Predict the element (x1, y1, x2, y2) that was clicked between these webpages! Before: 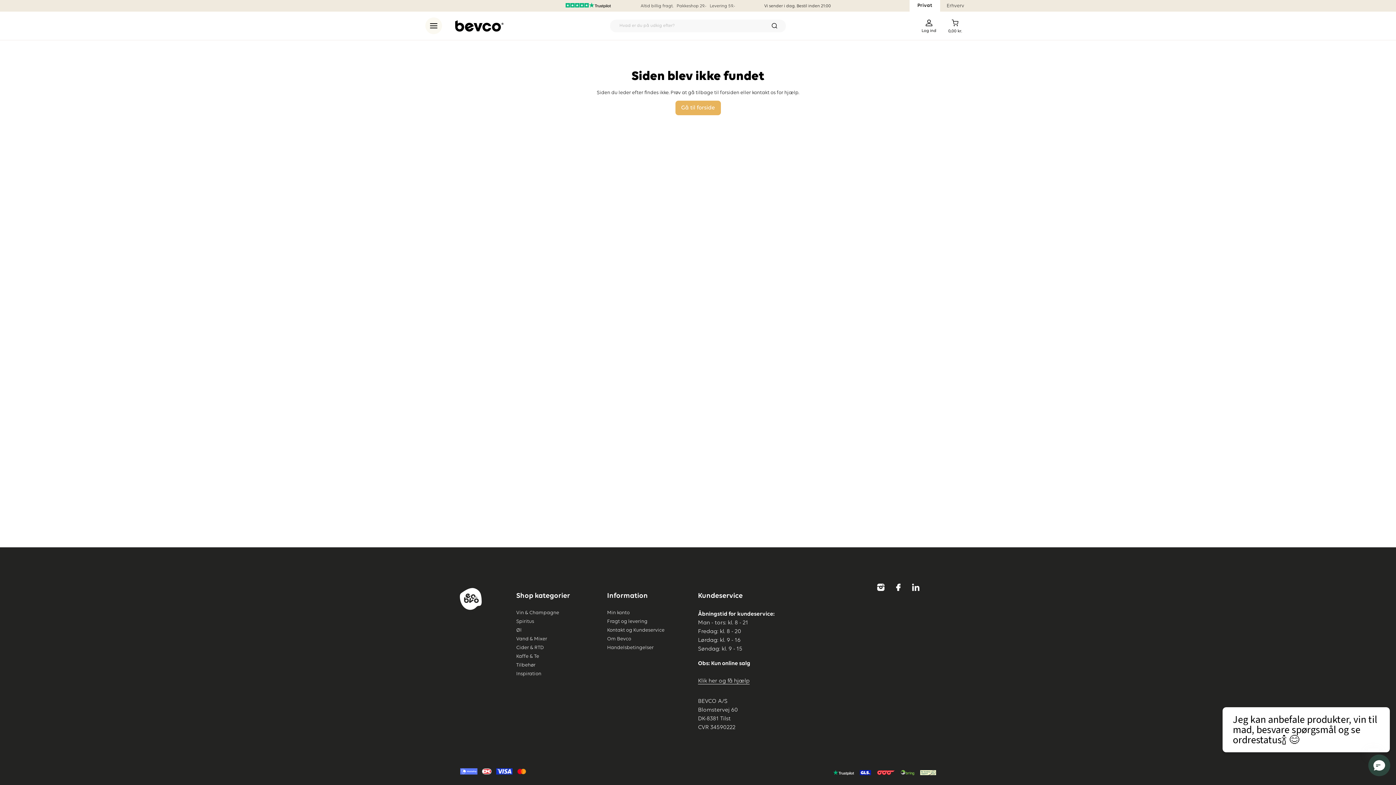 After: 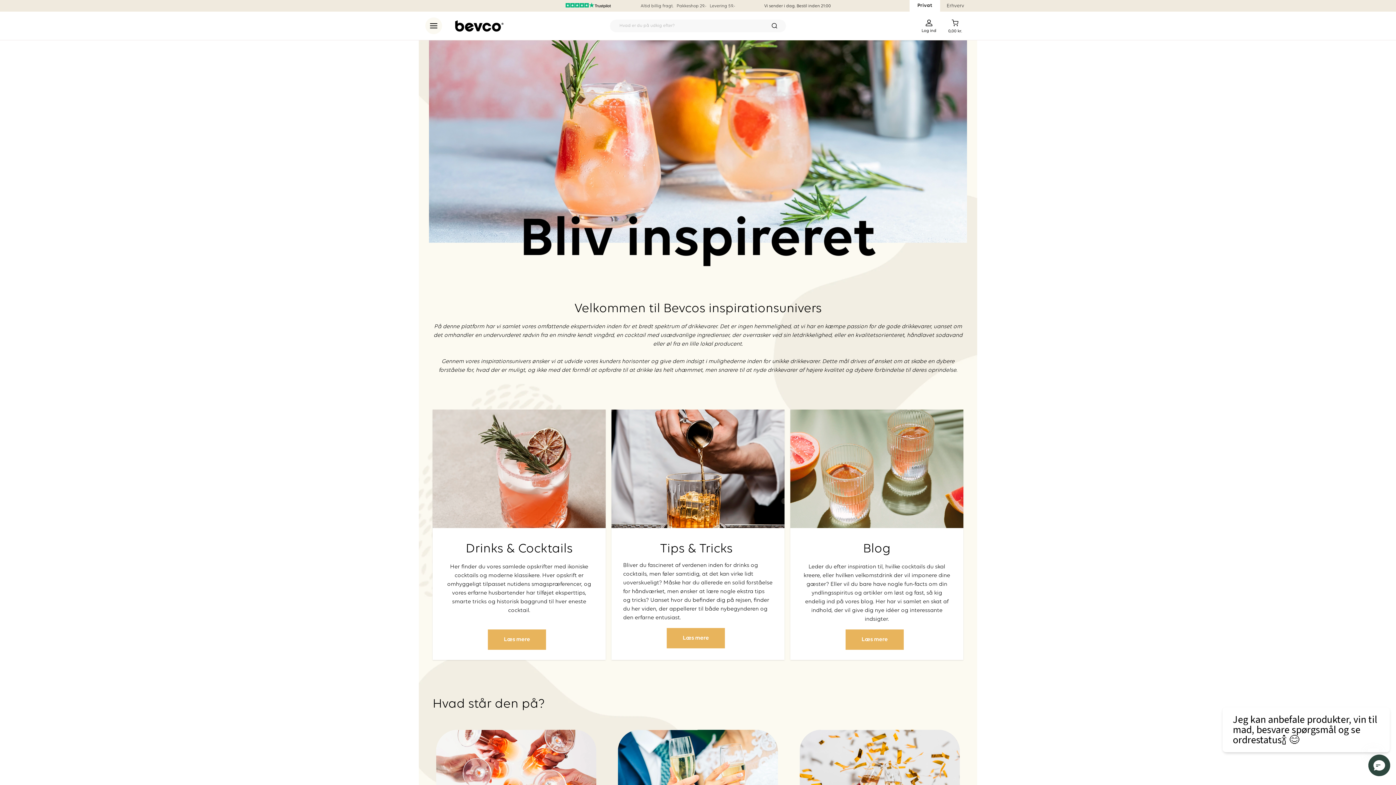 Action: bbox: (516, 671, 541, 676) label: Inspiration